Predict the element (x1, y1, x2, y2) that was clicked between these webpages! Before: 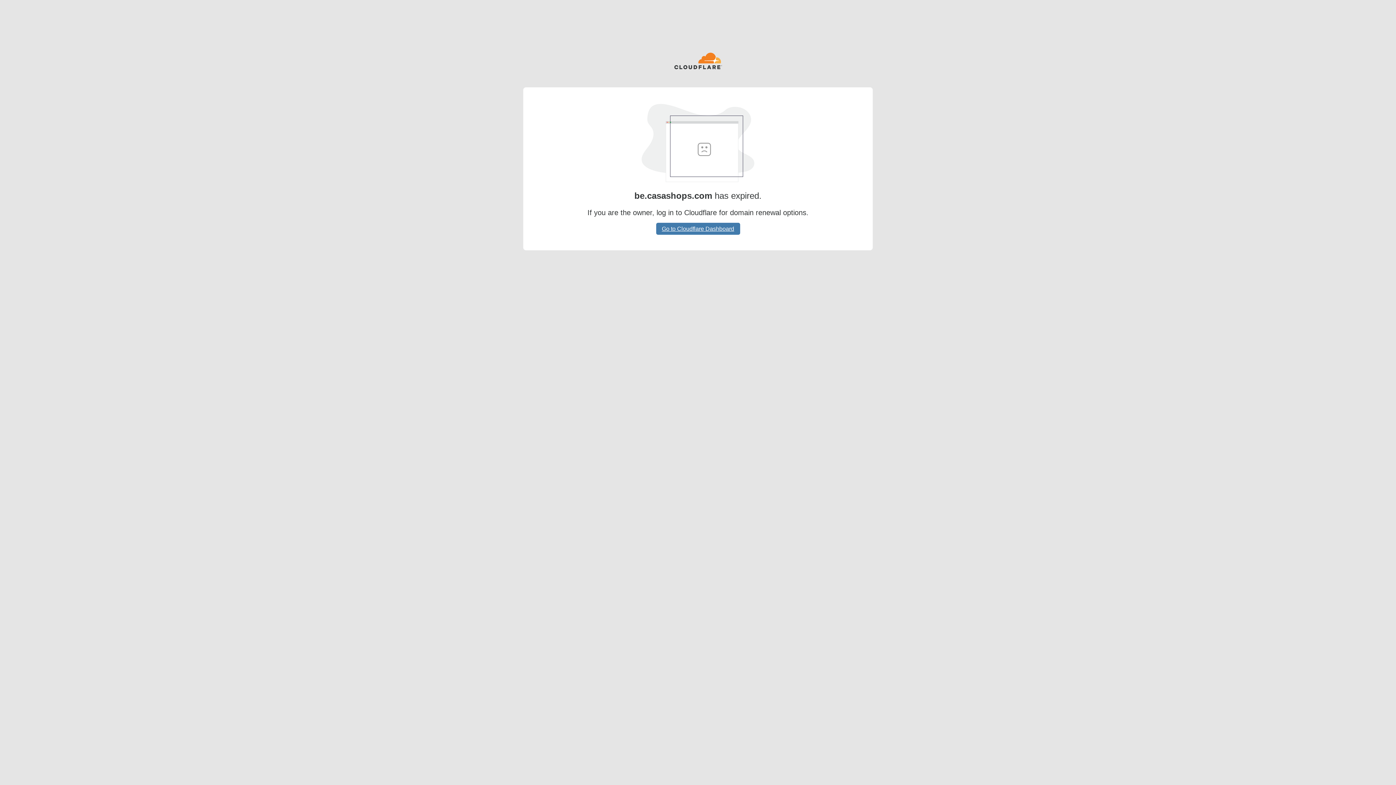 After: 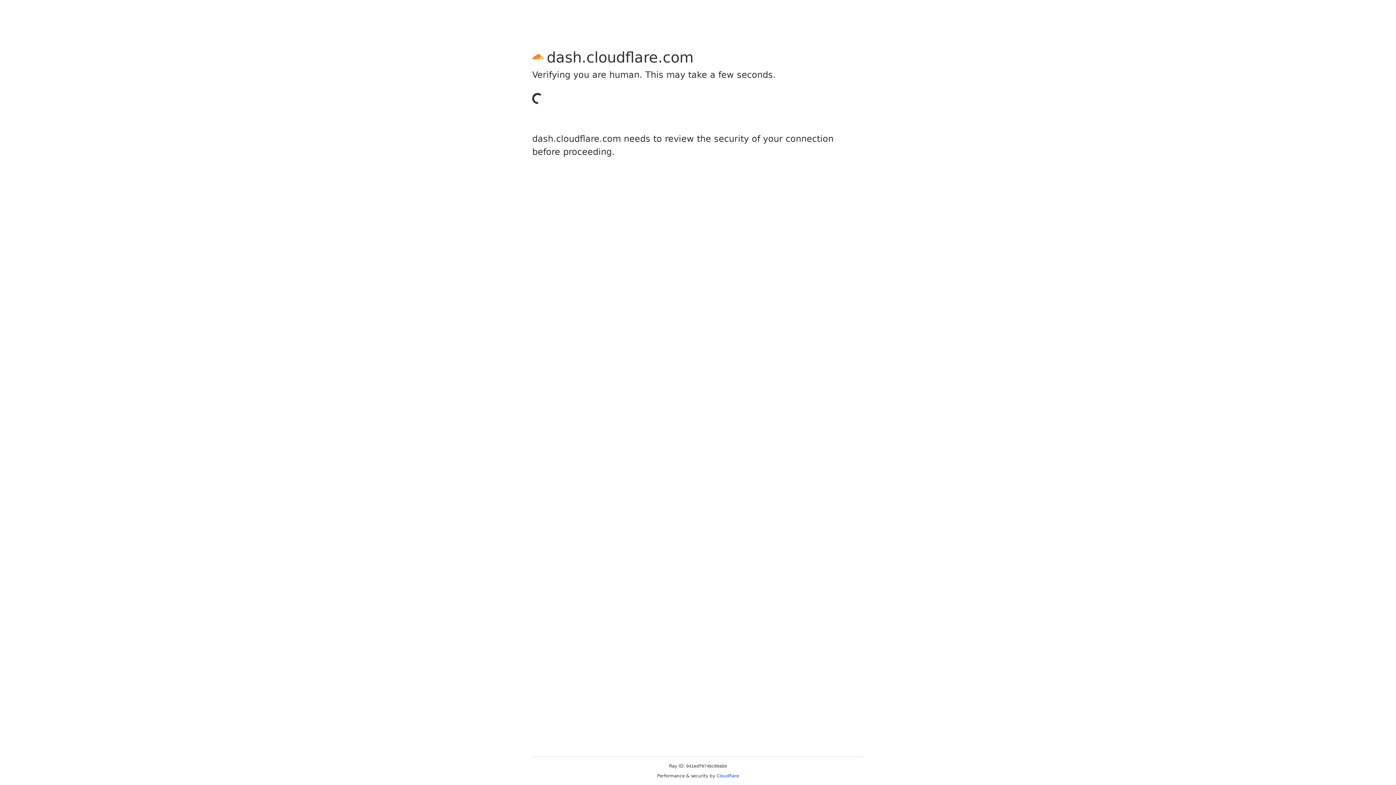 Action: bbox: (656, 222, 740, 234) label: Go to Cloudflare Dashboard